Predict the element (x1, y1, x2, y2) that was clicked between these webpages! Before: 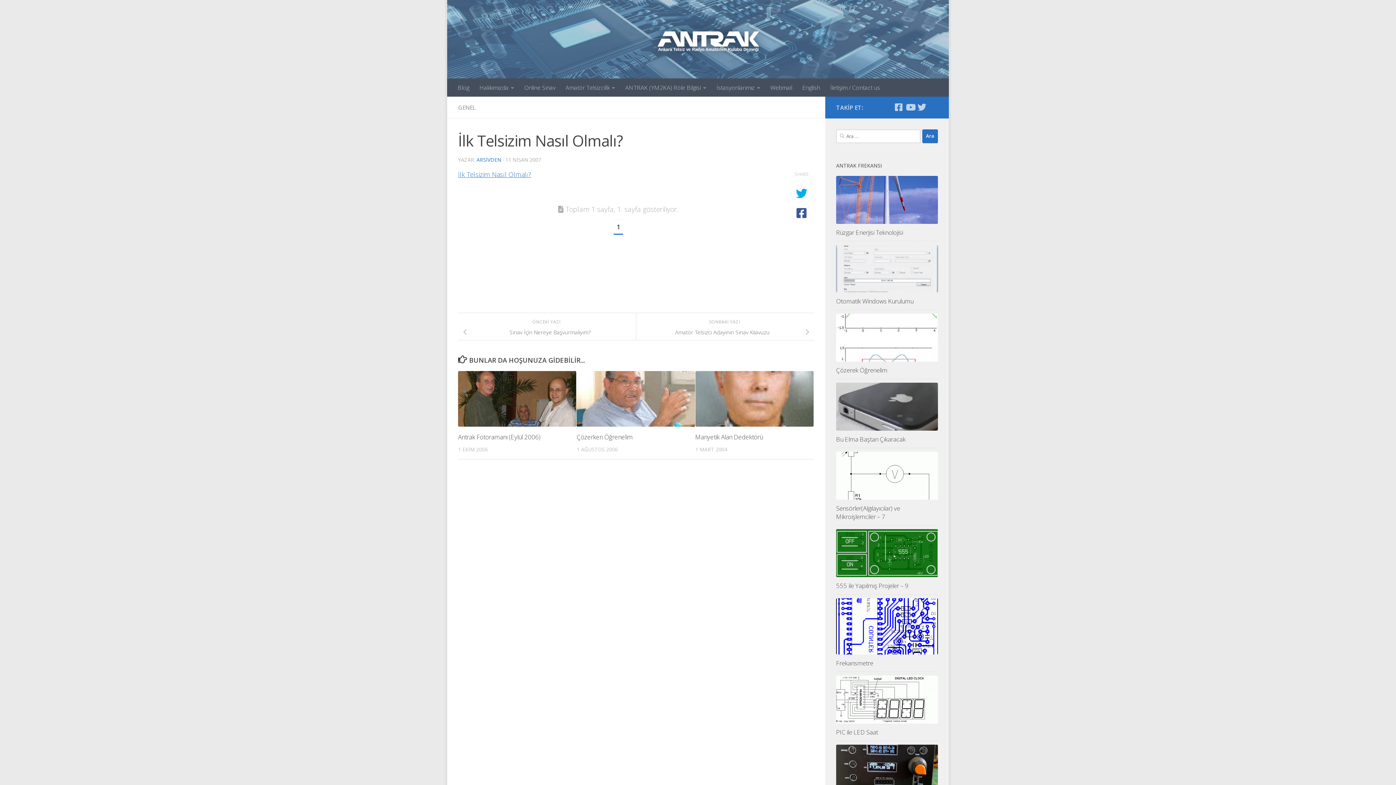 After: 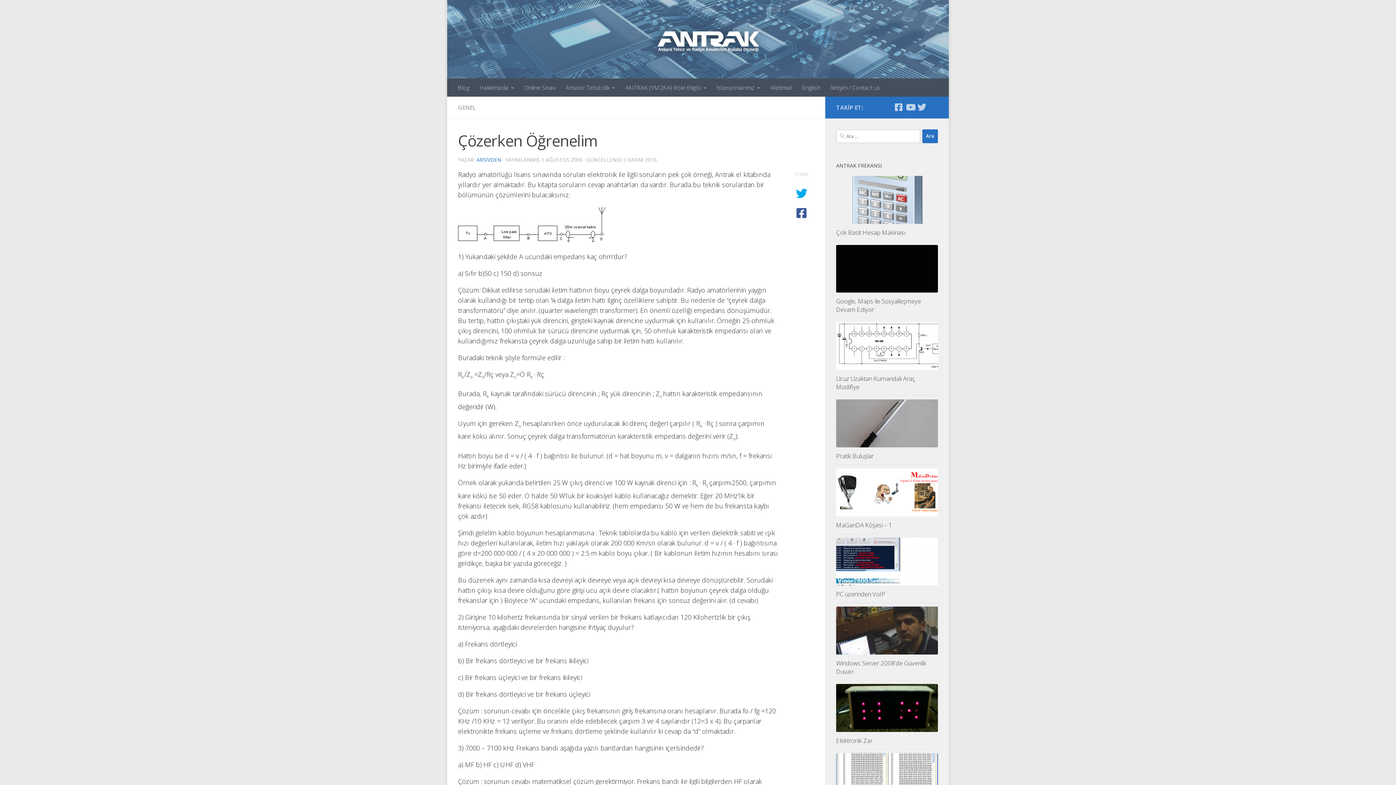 Action: bbox: (576, 371, 695, 426)